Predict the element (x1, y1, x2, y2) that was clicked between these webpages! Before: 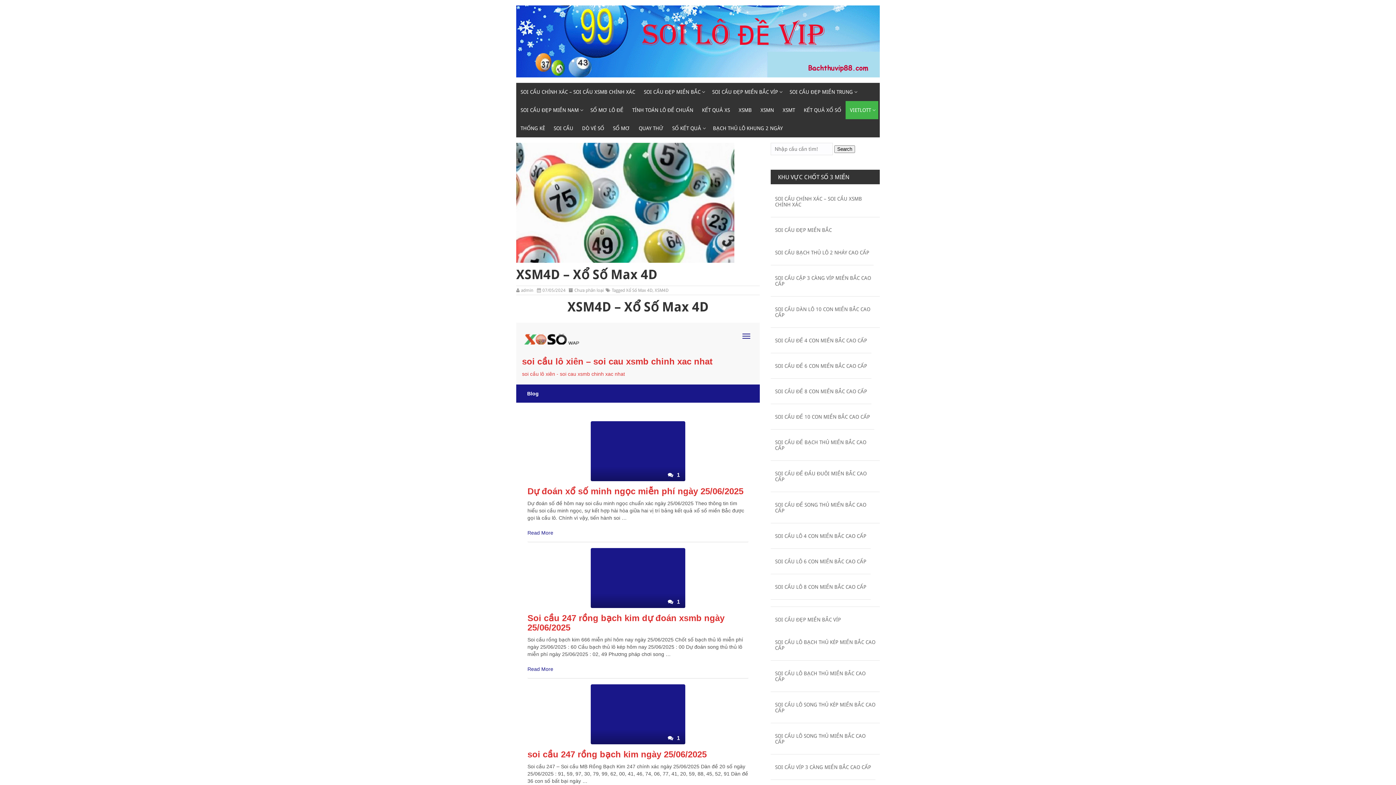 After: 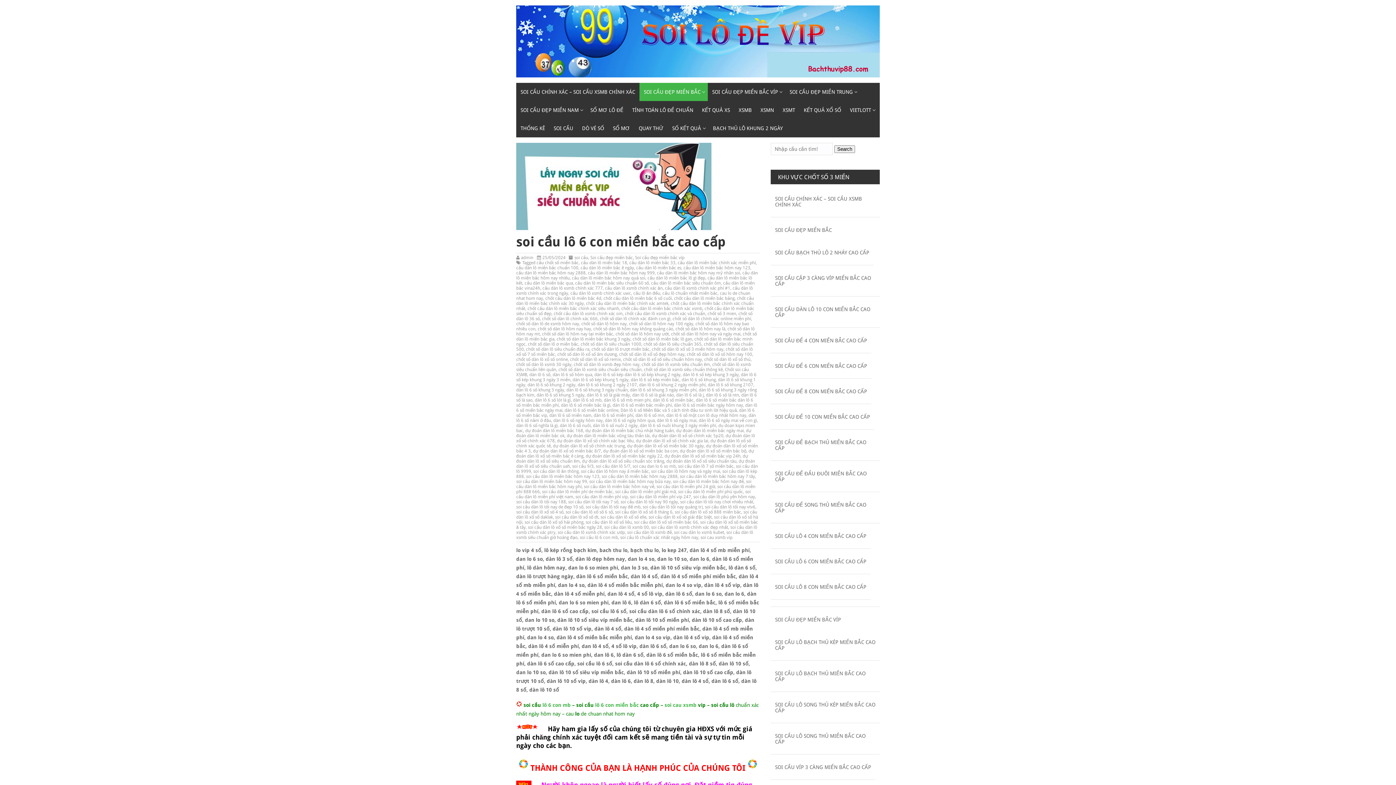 Action: bbox: (770, 552, 870, 570) label: SOI CẦU LÔ 6 CON MIỀN BẮC CAO CẤP